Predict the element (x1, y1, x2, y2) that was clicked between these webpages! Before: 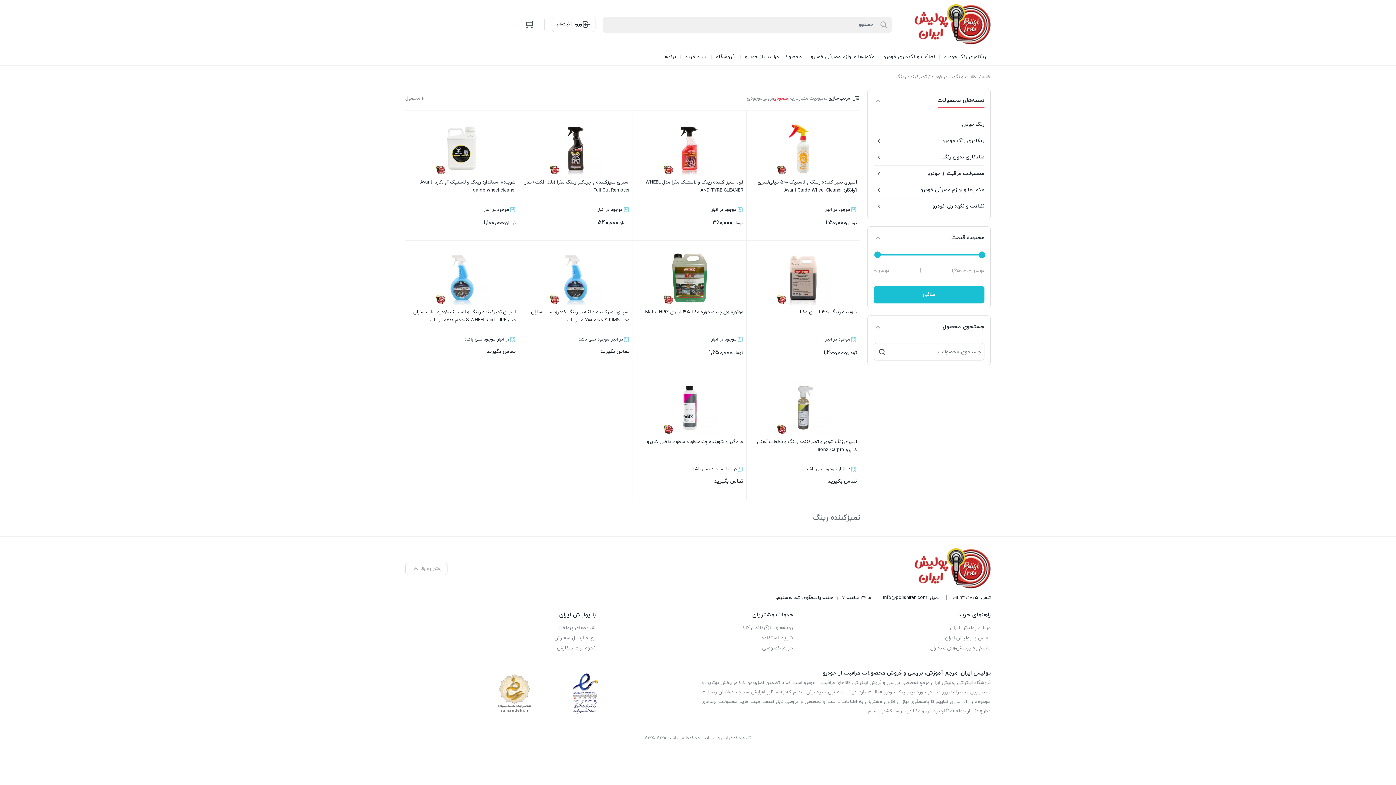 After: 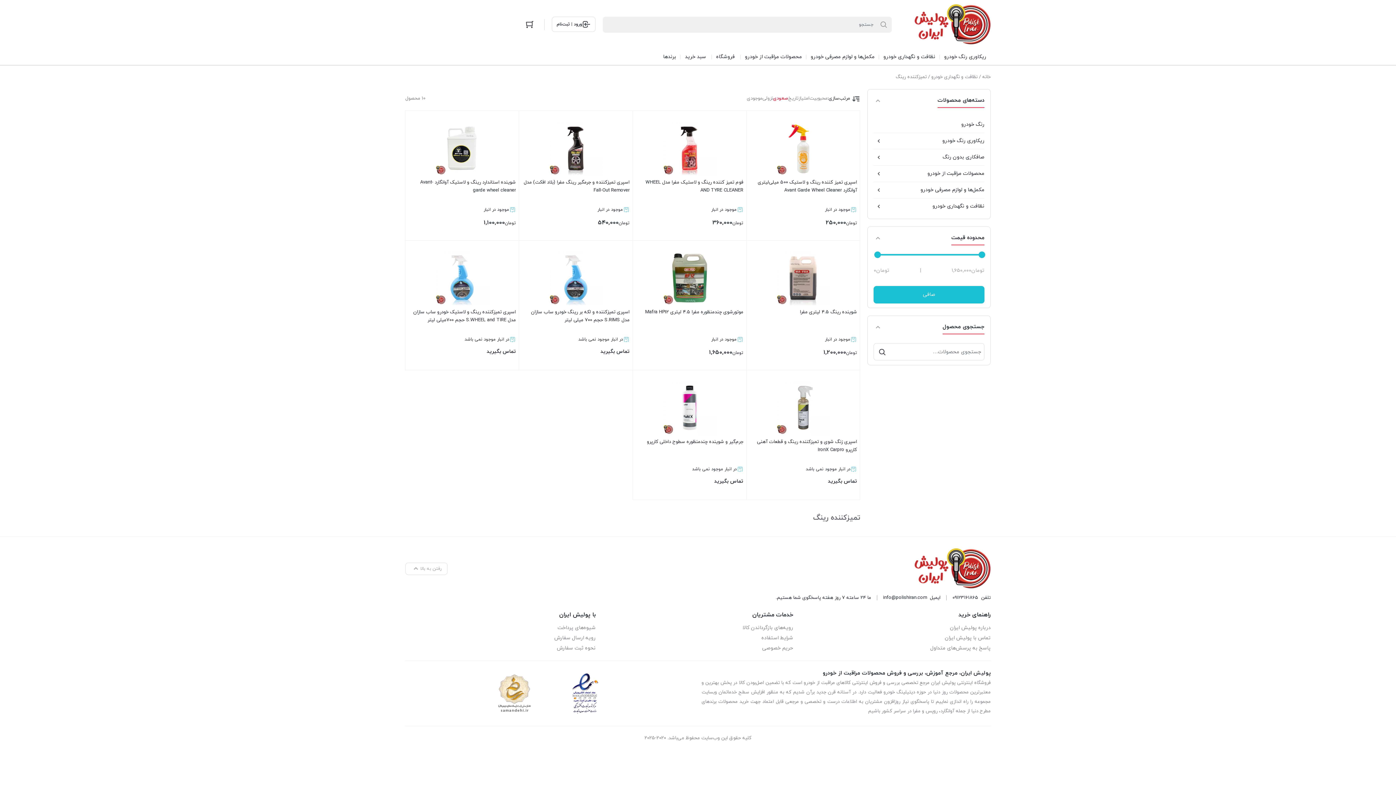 Action: bbox: (952, 593, 978, 602) label: 09123161865